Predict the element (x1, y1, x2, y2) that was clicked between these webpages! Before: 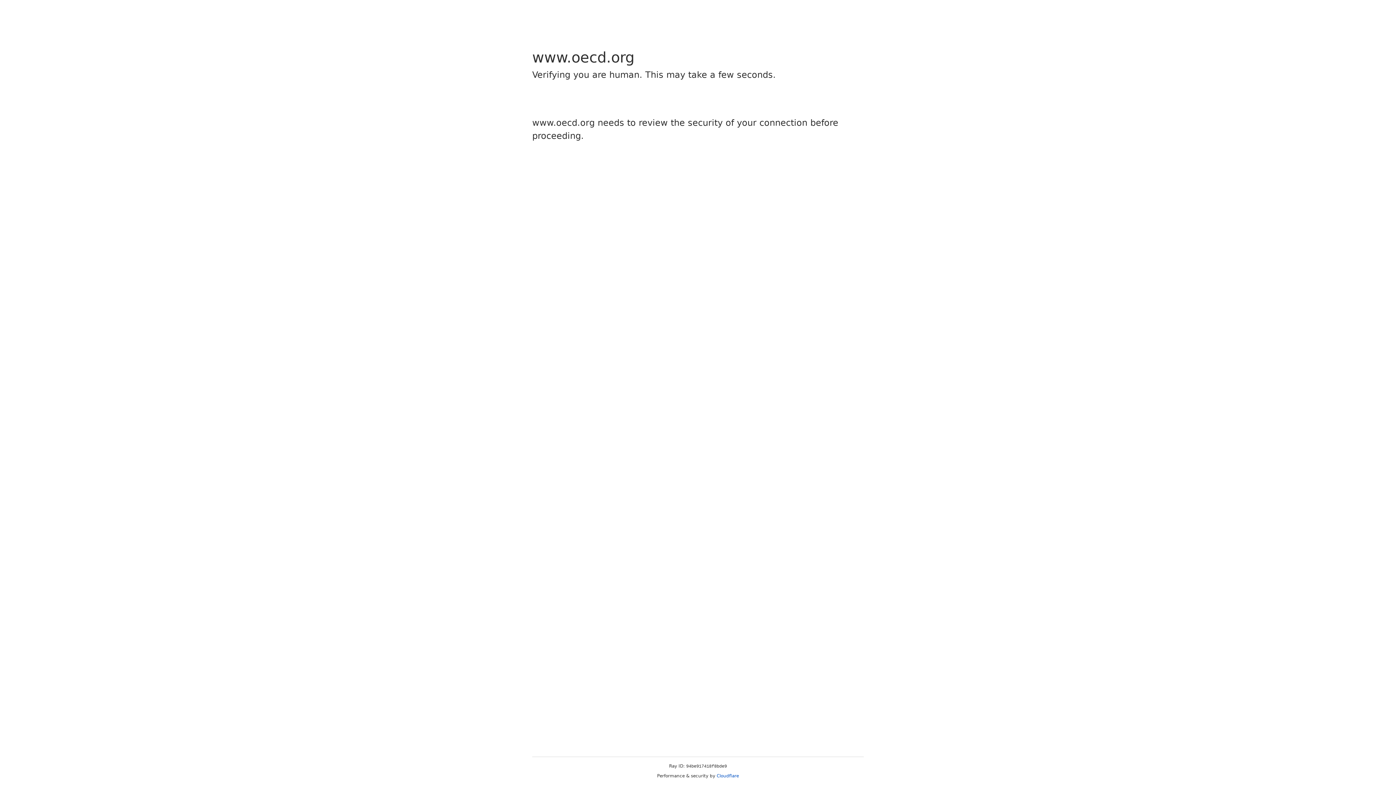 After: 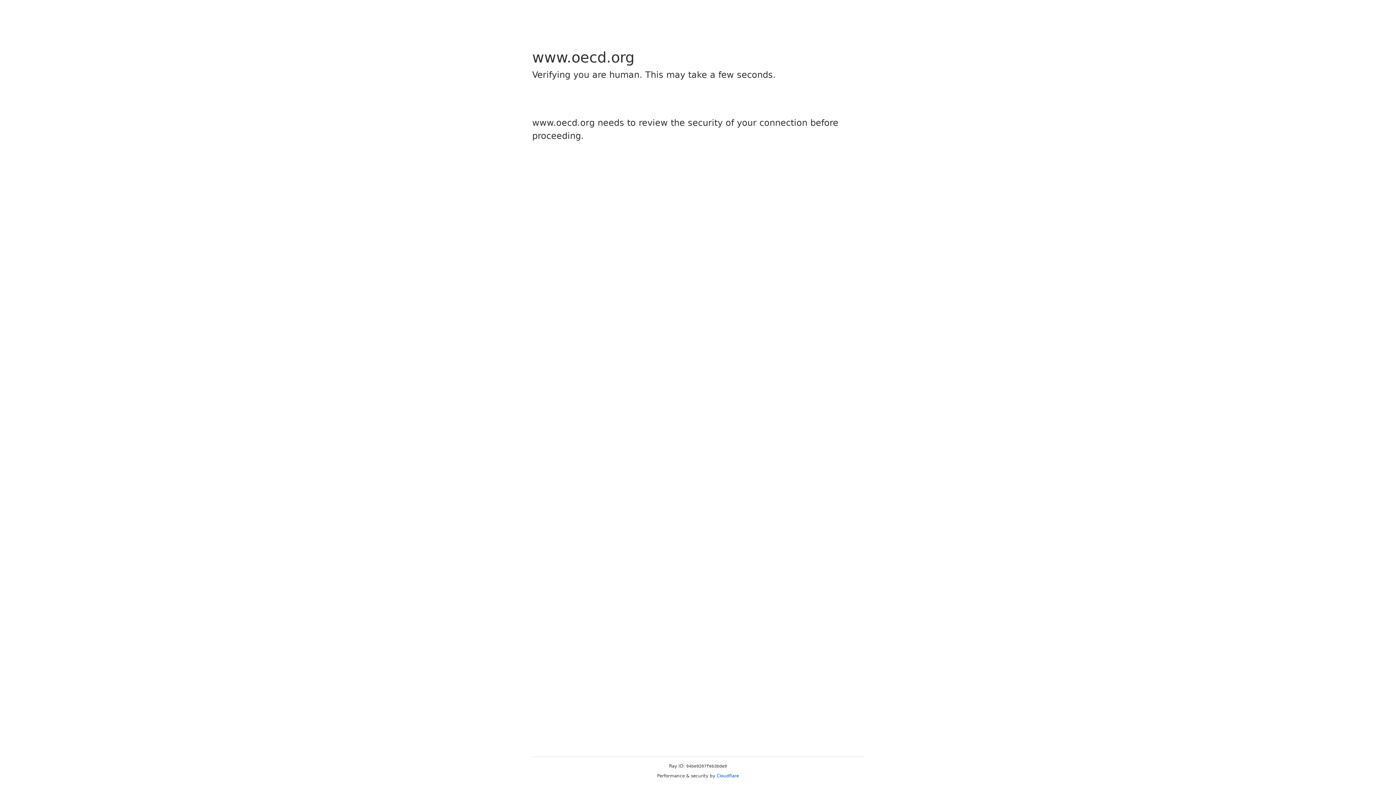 Action: bbox: (716, 773, 739, 778) label: Cloudflare